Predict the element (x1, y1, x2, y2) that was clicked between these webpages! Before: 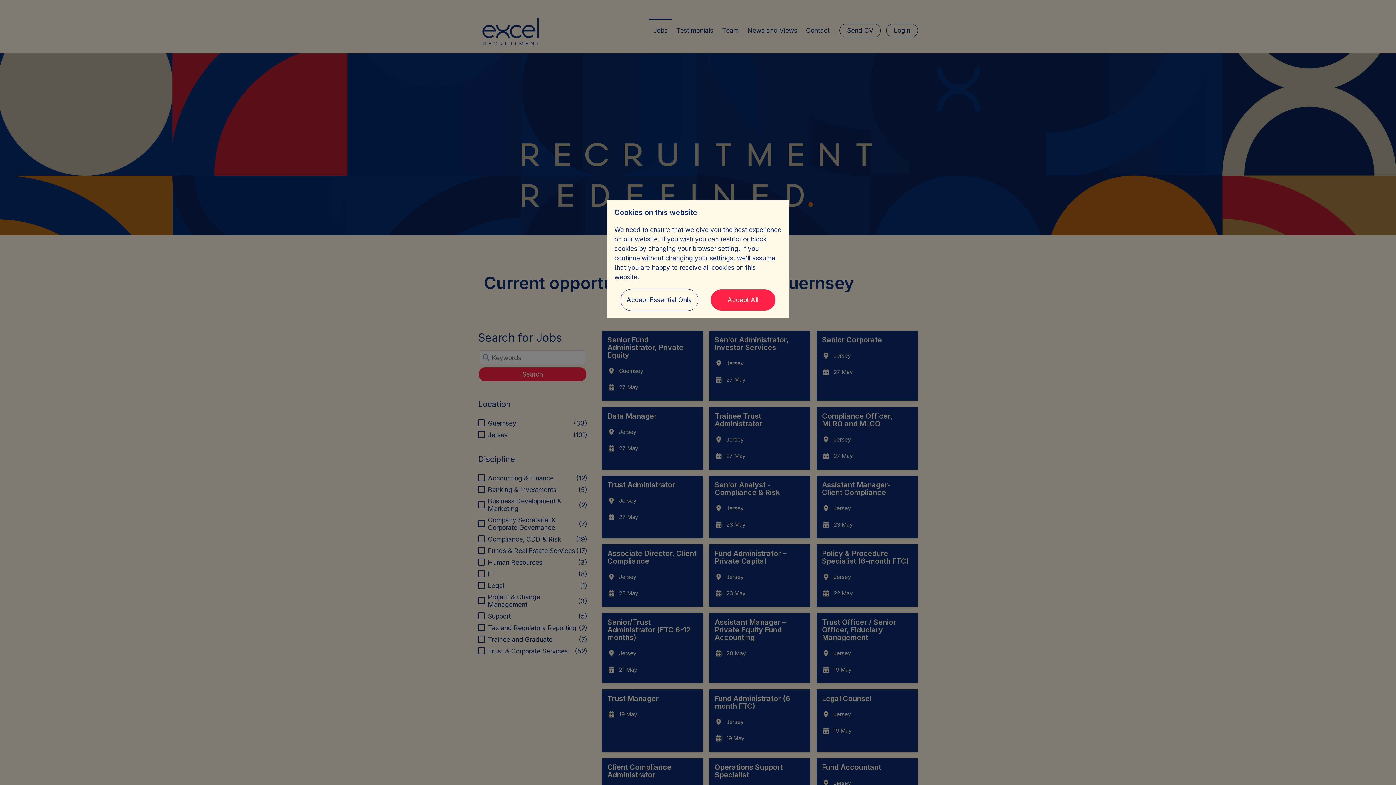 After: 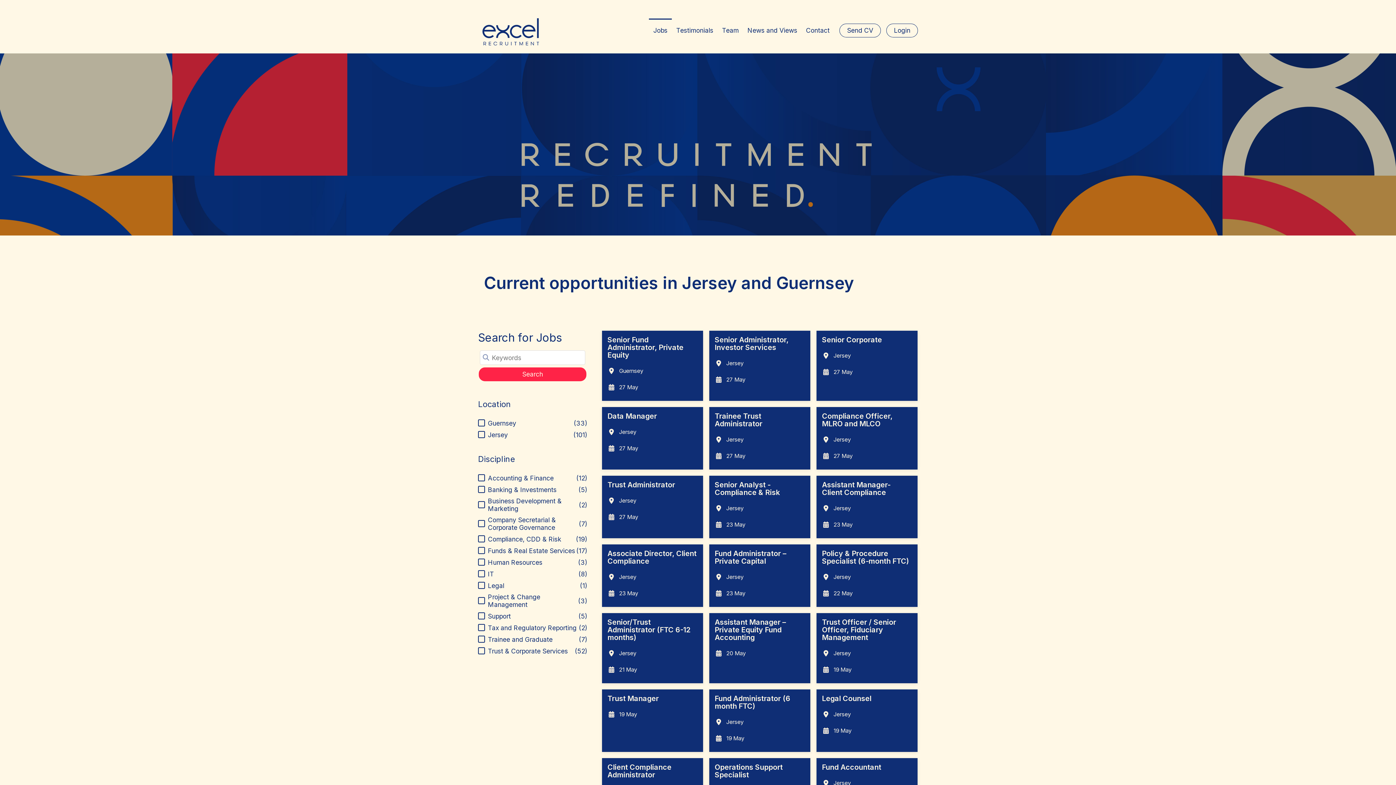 Action: bbox: (710, 289, 775, 311) label: Accept All